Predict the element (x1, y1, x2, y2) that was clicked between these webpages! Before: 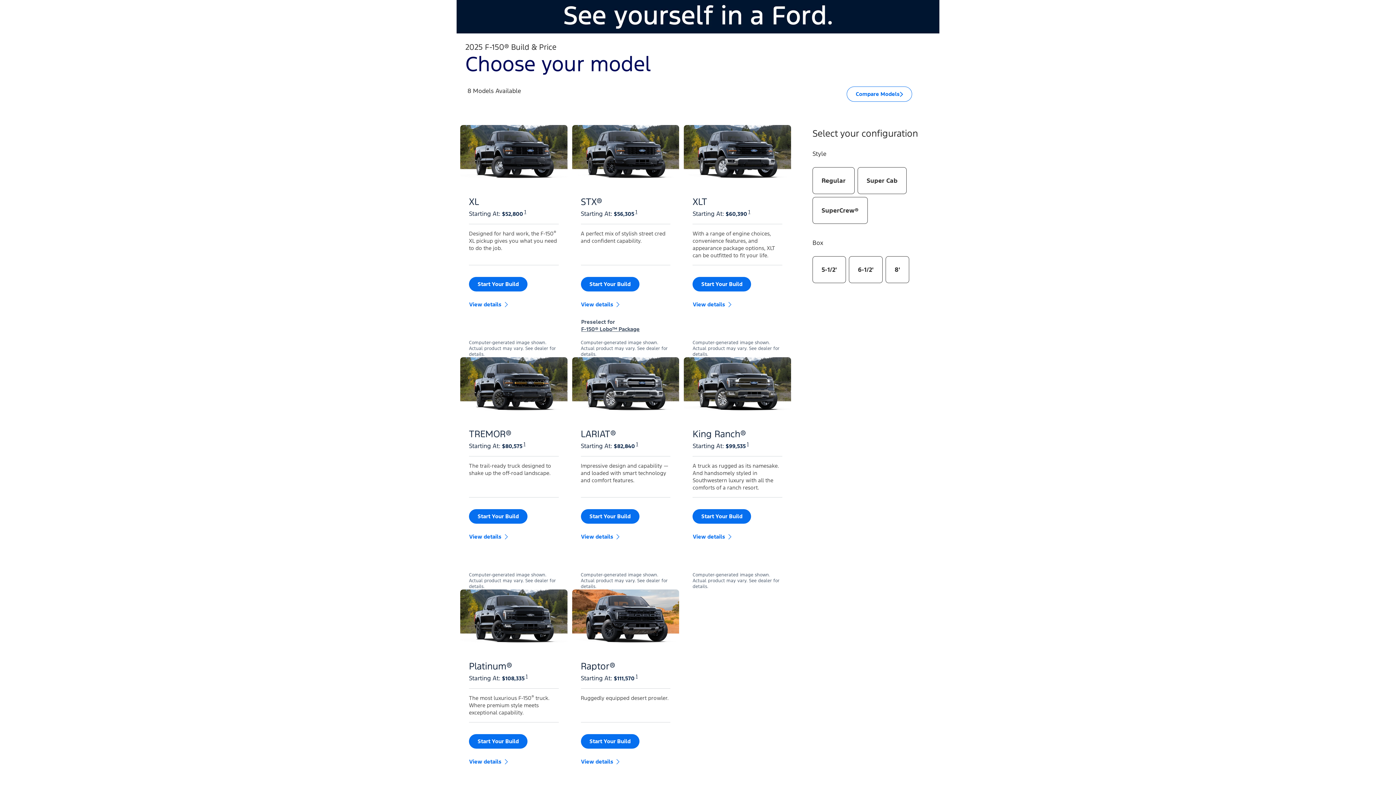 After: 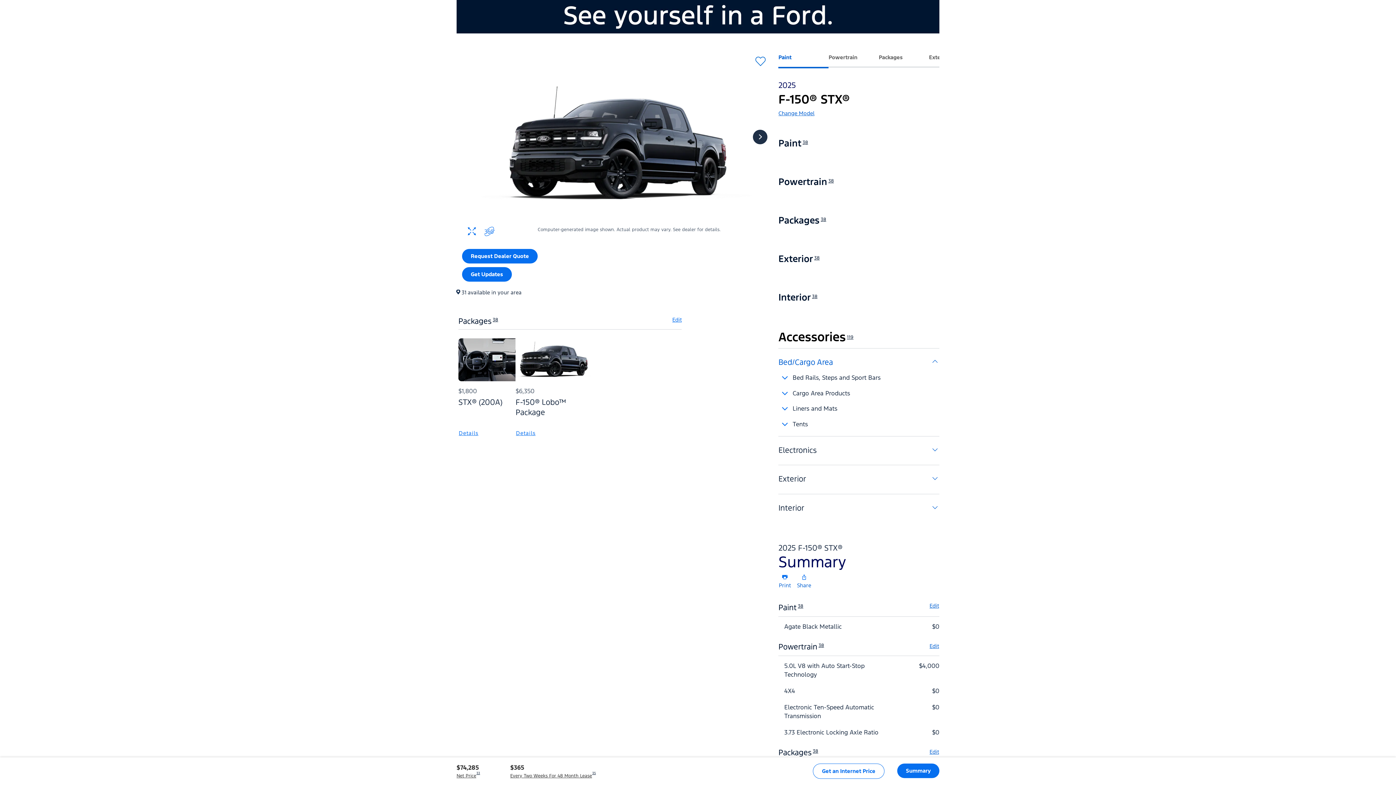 Action: label: Preselect for F-150® Lobo™ Package bbox: (580, 318, 644, 333)